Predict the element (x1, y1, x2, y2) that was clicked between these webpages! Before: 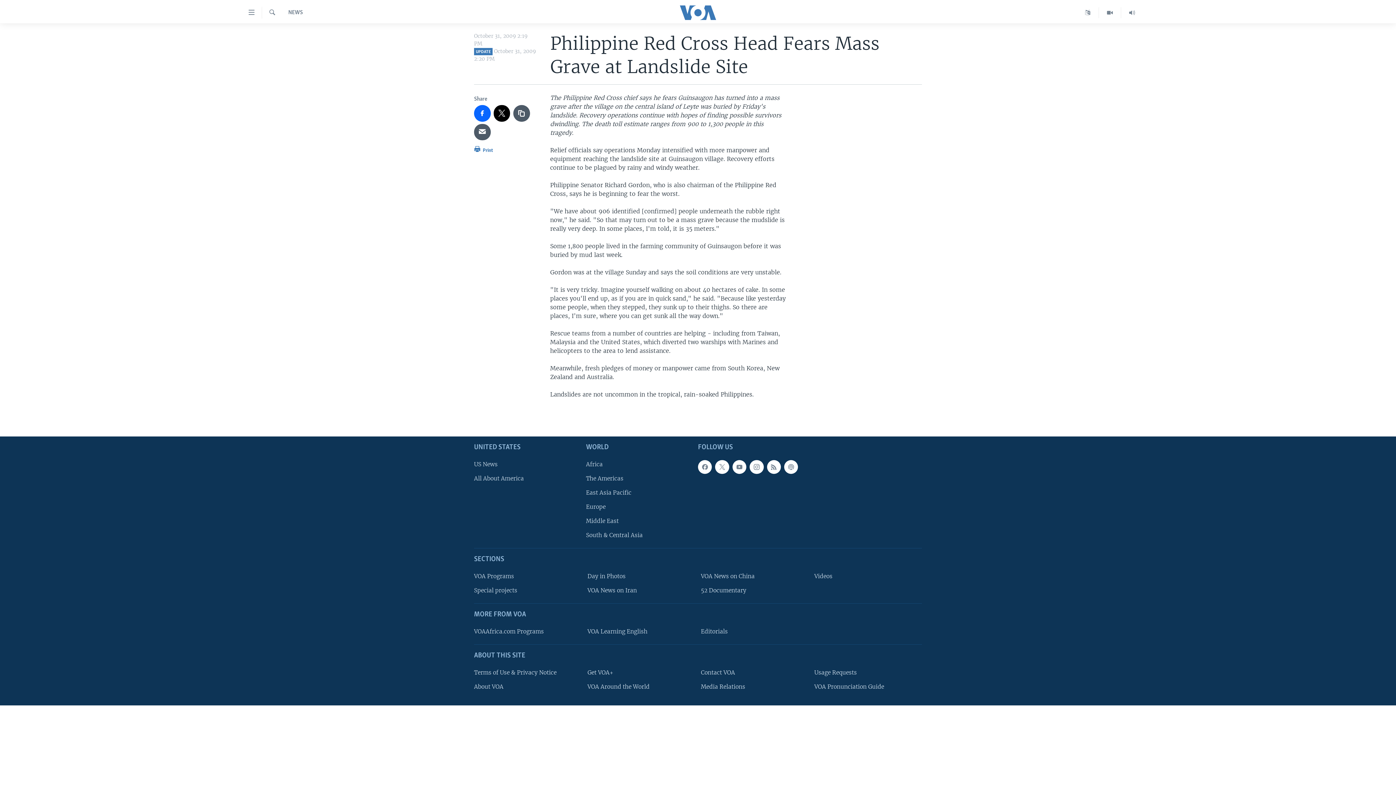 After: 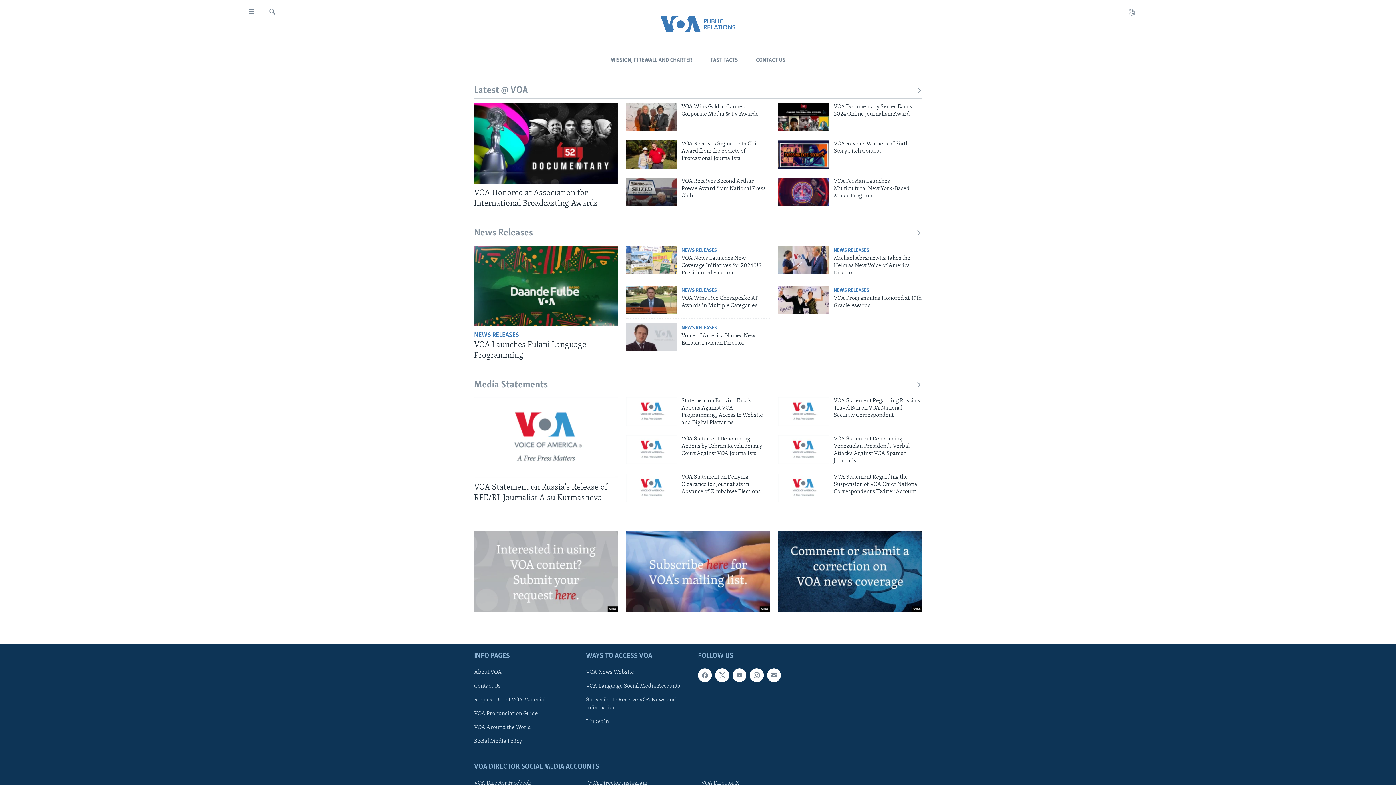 Action: label: Media Relations bbox: (701, 682, 804, 691)